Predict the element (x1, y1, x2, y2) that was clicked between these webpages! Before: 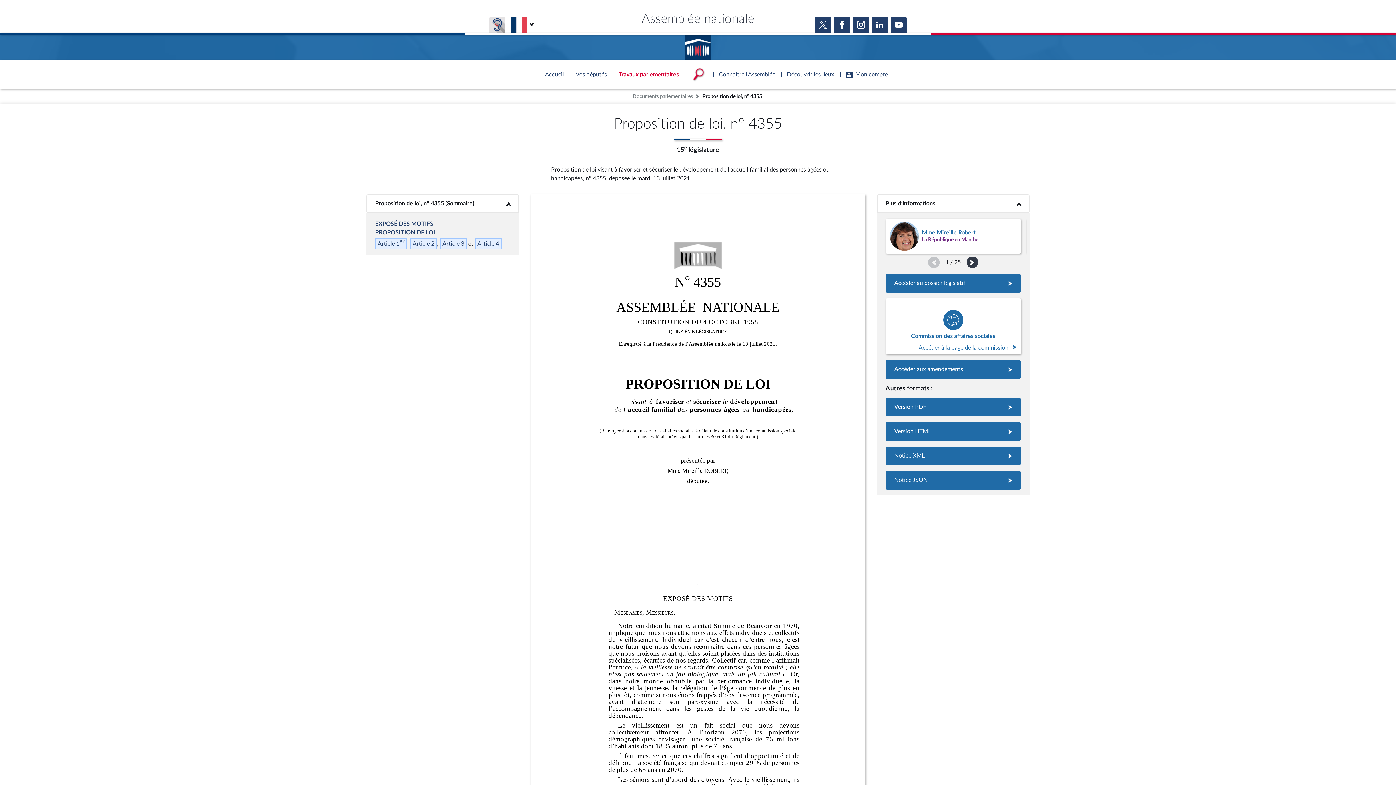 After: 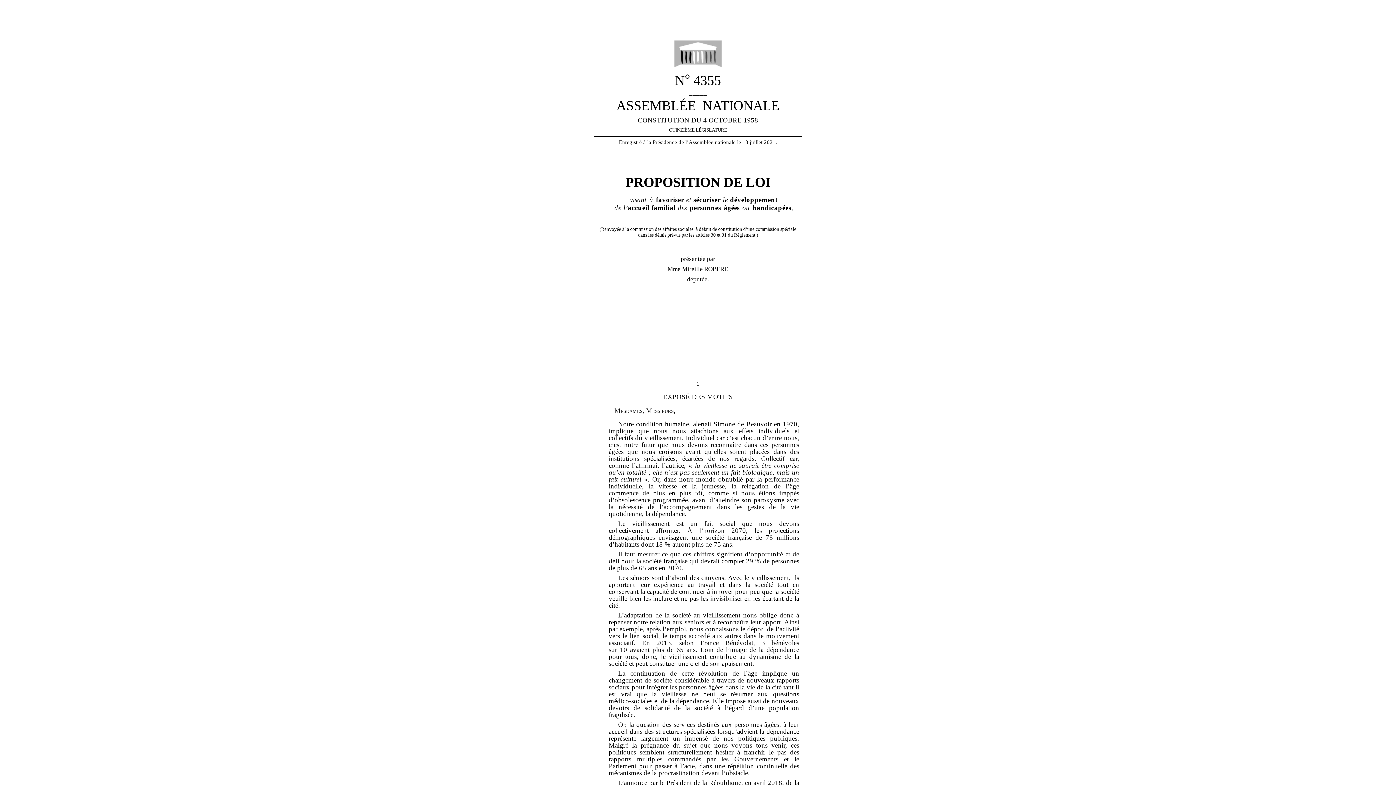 Action: bbox: (885, 422, 1021, 441)